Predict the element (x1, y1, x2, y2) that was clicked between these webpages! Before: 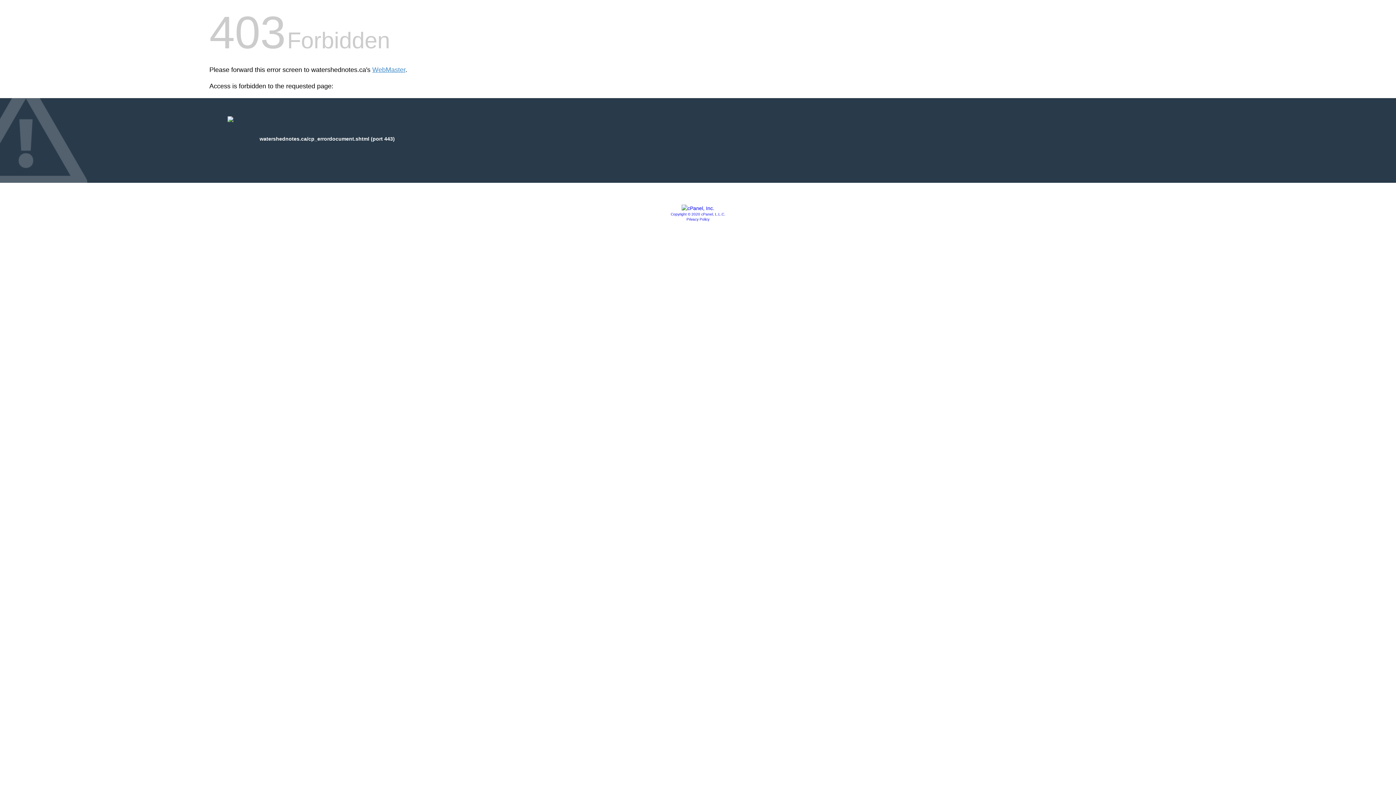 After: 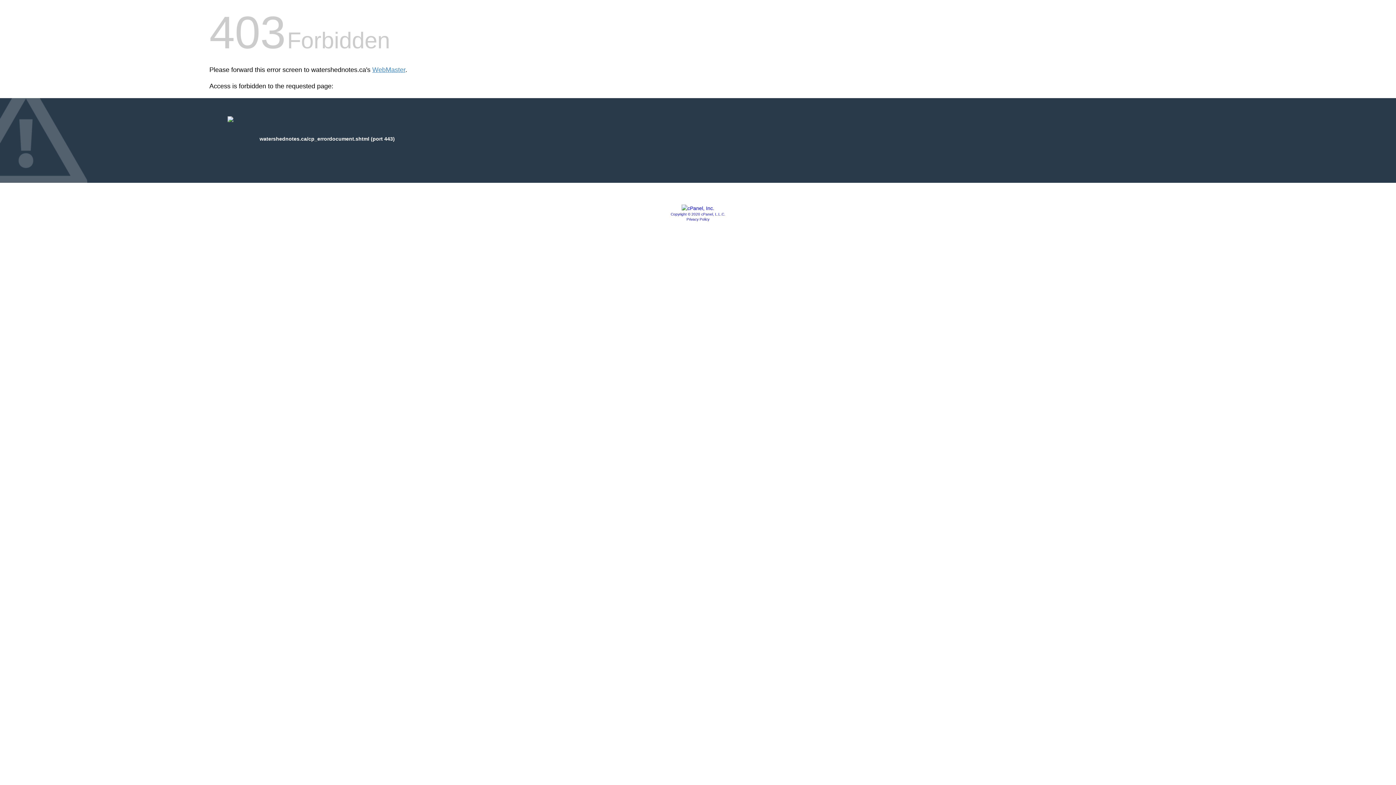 Action: bbox: (670, 212, 725, 216) label: Copyright © 2020 cPanel, L.L.C.